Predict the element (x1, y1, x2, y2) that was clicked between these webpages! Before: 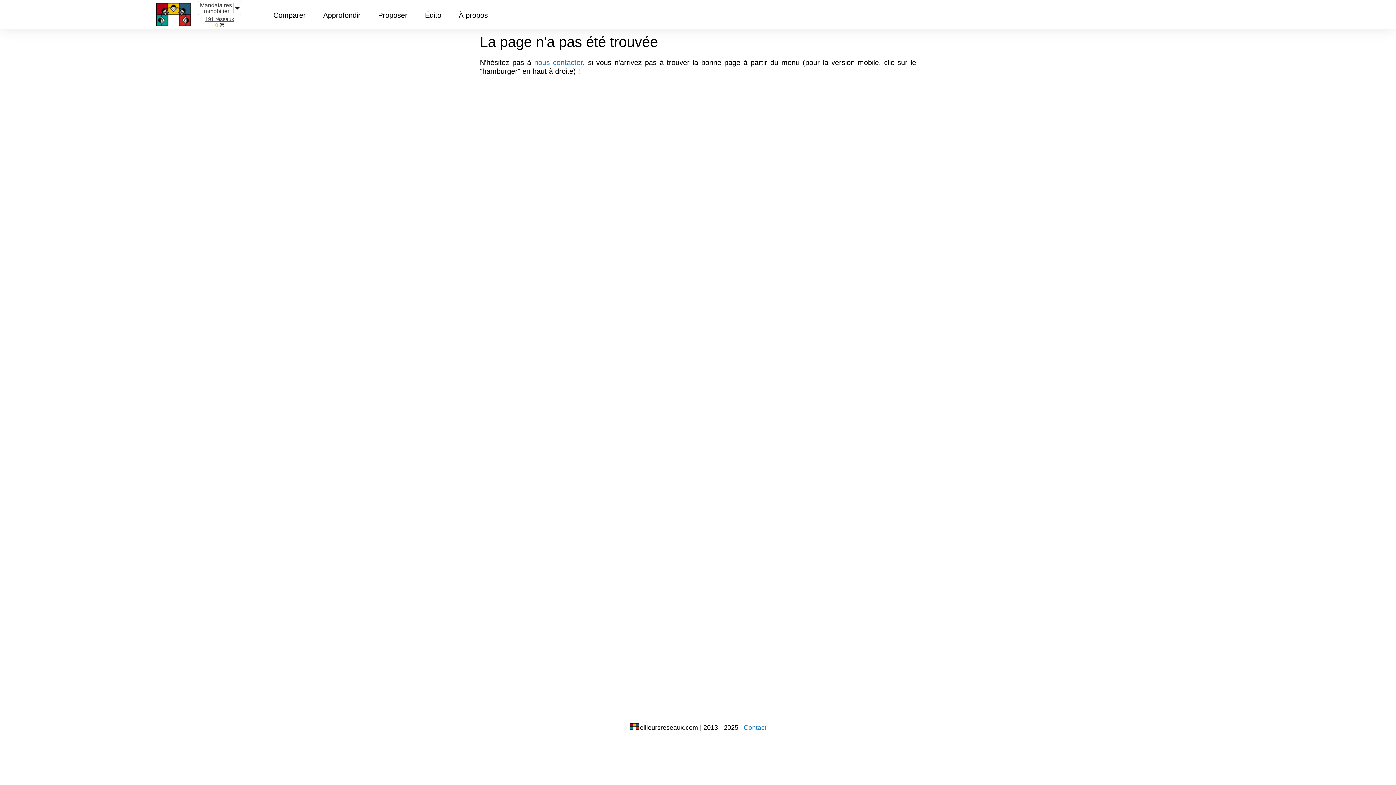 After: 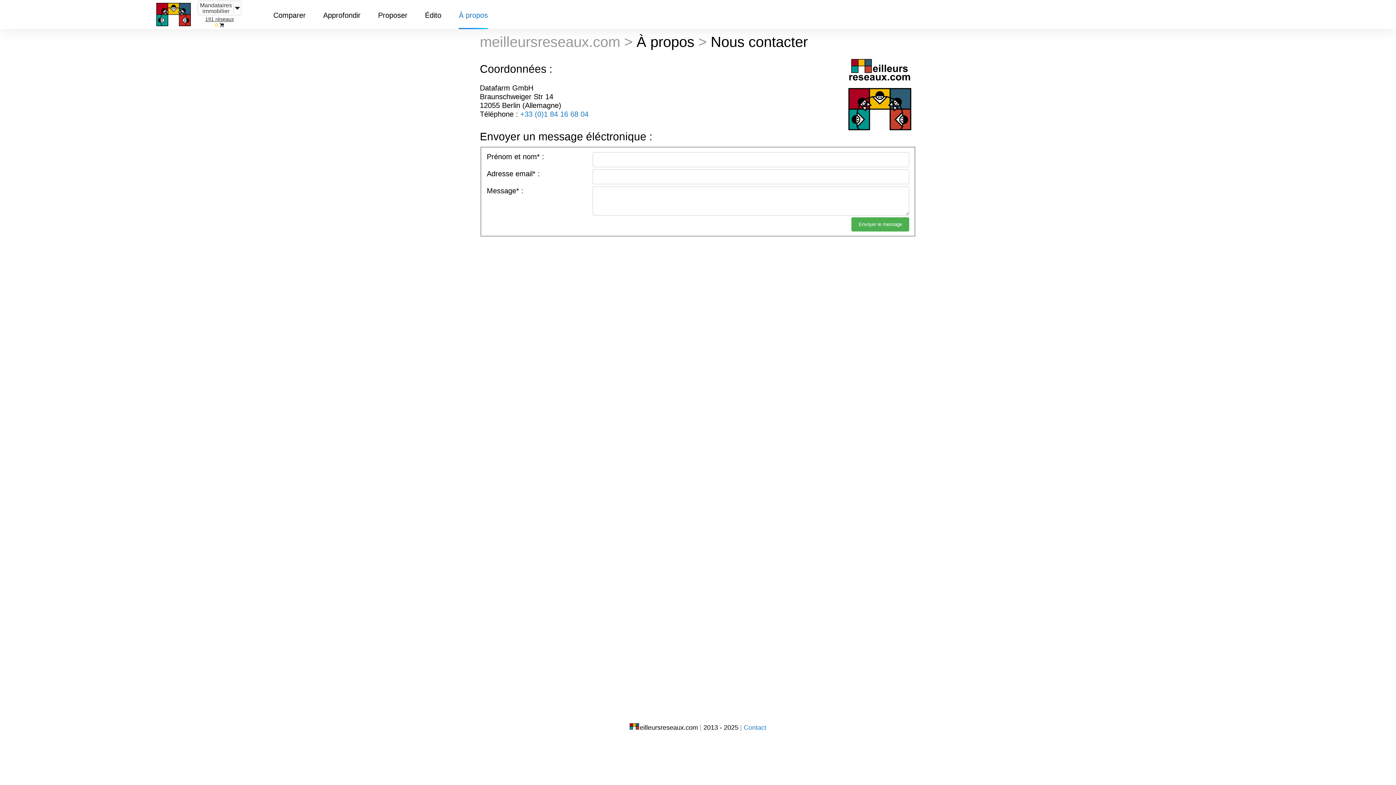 Action: bbox: (534, 58, 582, 66) label: nous contacter